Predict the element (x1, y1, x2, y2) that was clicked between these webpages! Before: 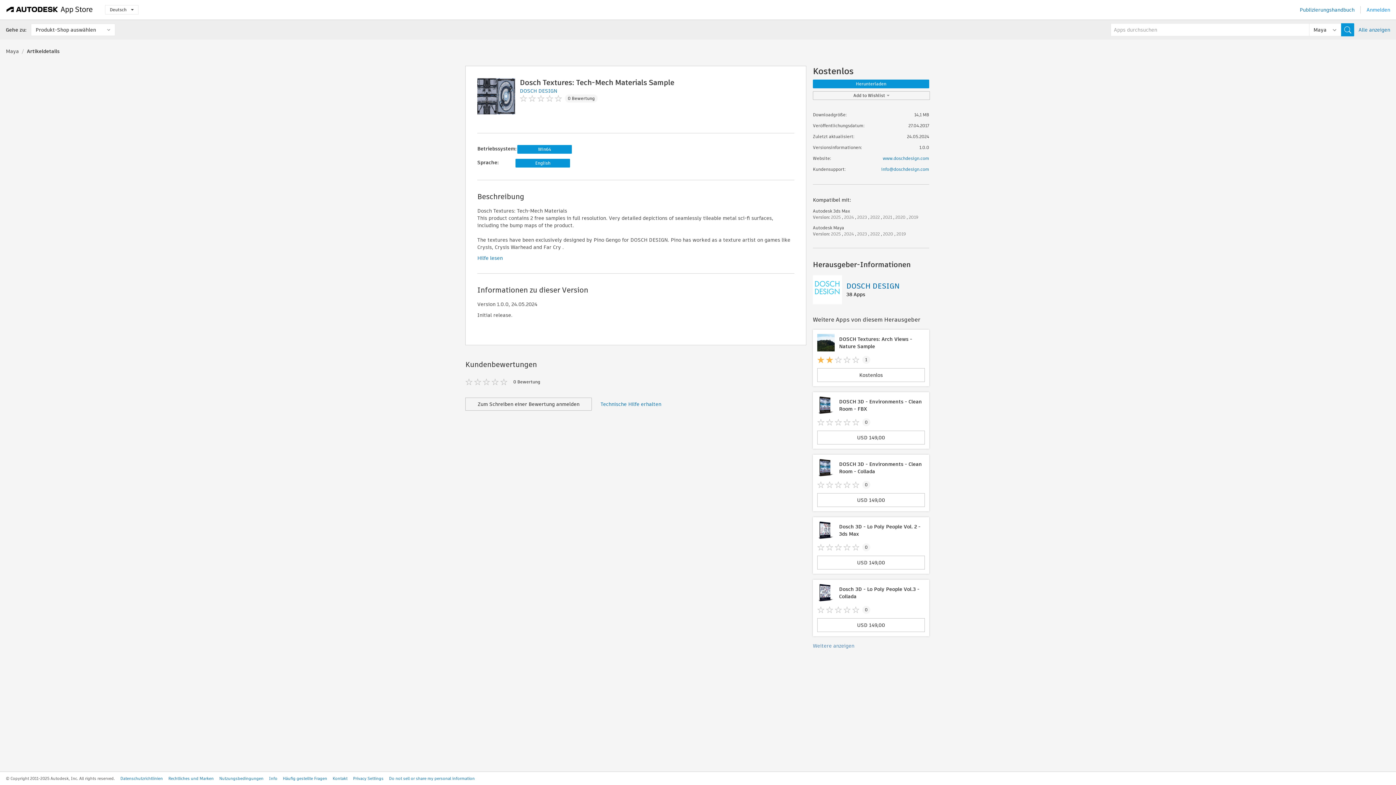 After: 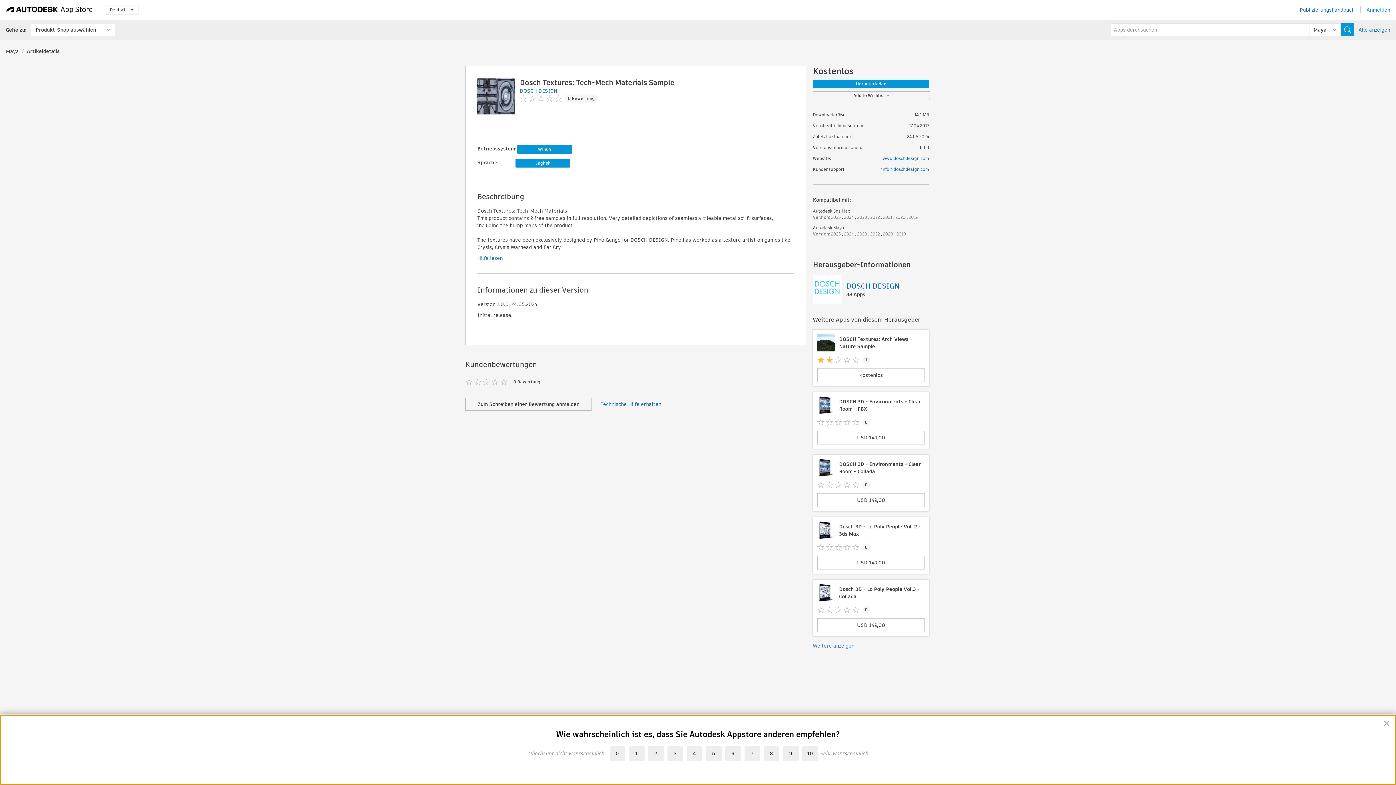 Action: label: 0 Bewertung bbox: (565, 94, 597, 102)